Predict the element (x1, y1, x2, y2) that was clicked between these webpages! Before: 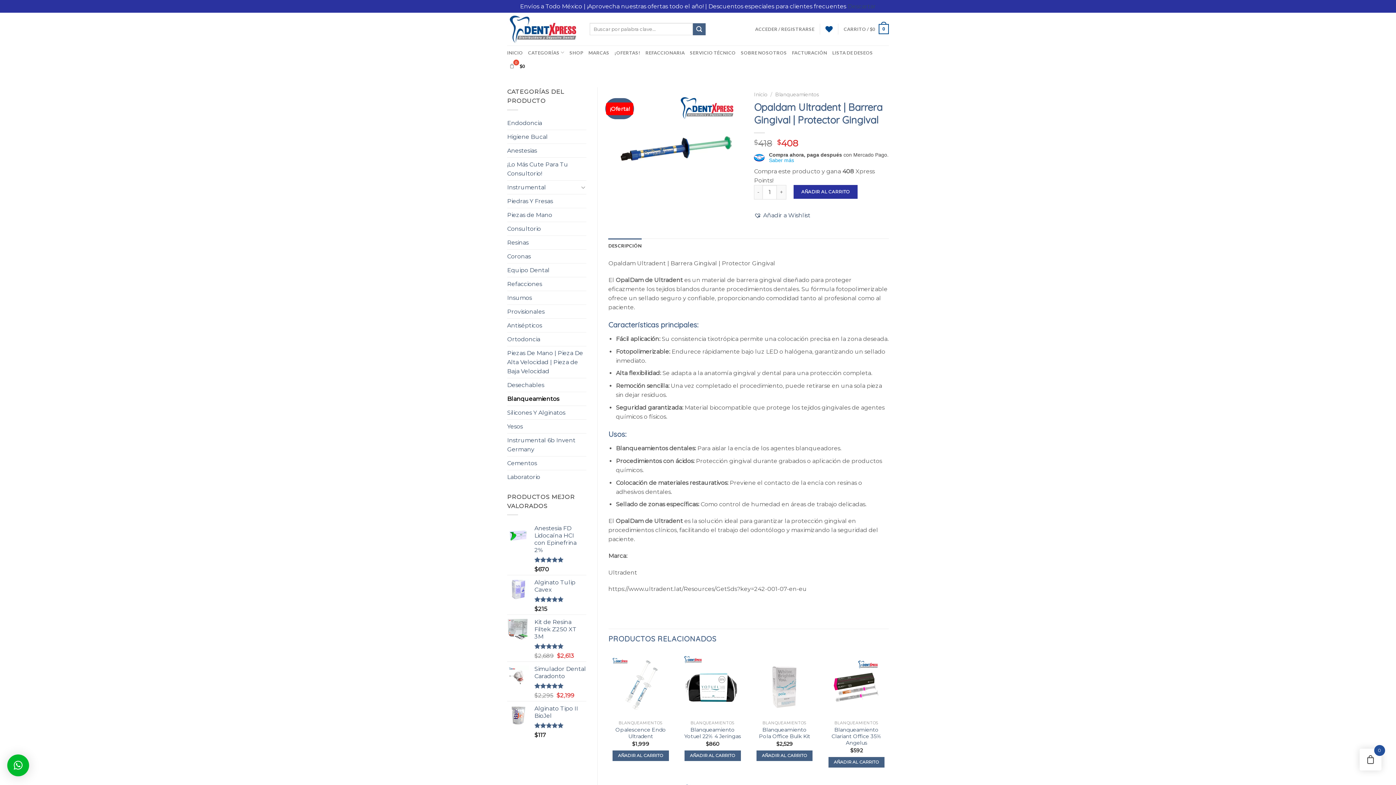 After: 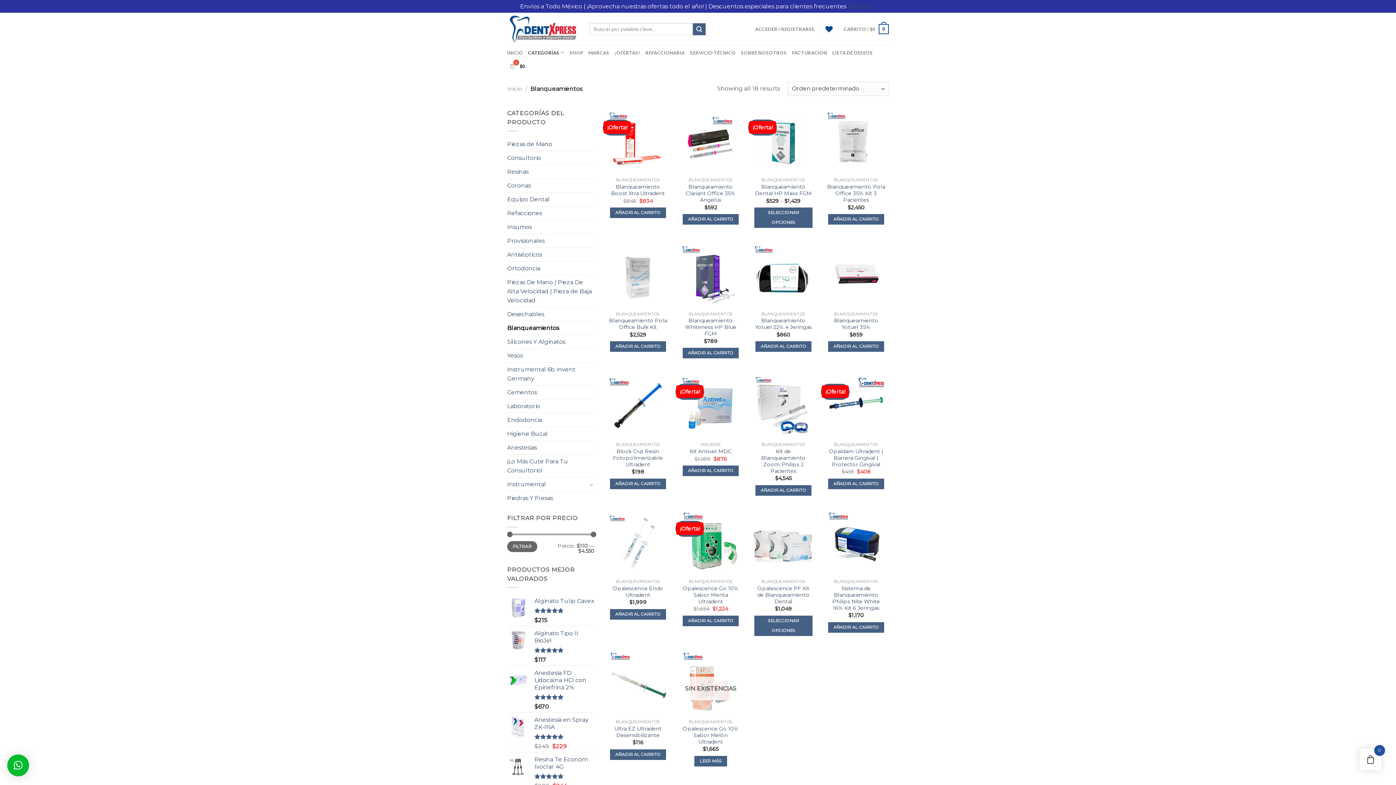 Action: bbox: (775, 91, 819, 97) label: Blanqueamientos